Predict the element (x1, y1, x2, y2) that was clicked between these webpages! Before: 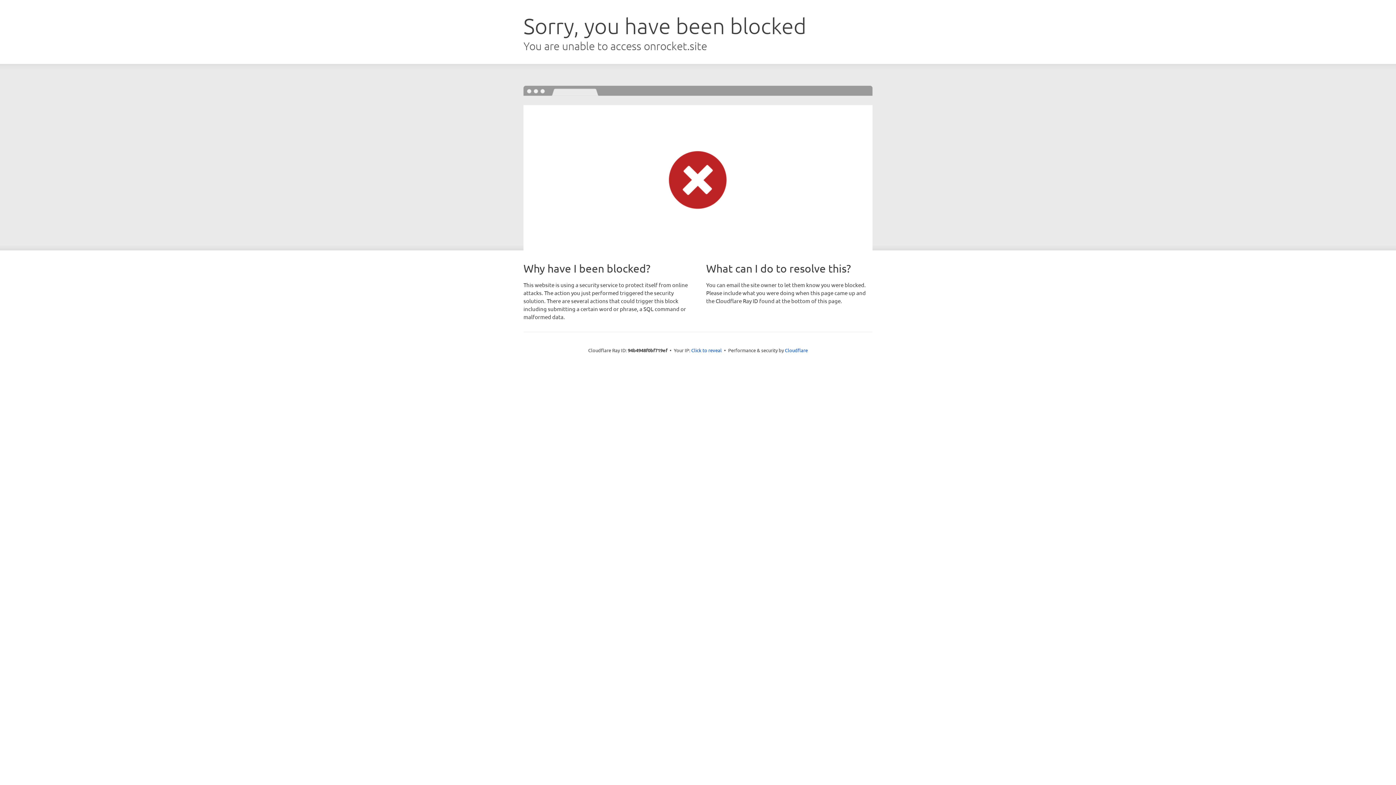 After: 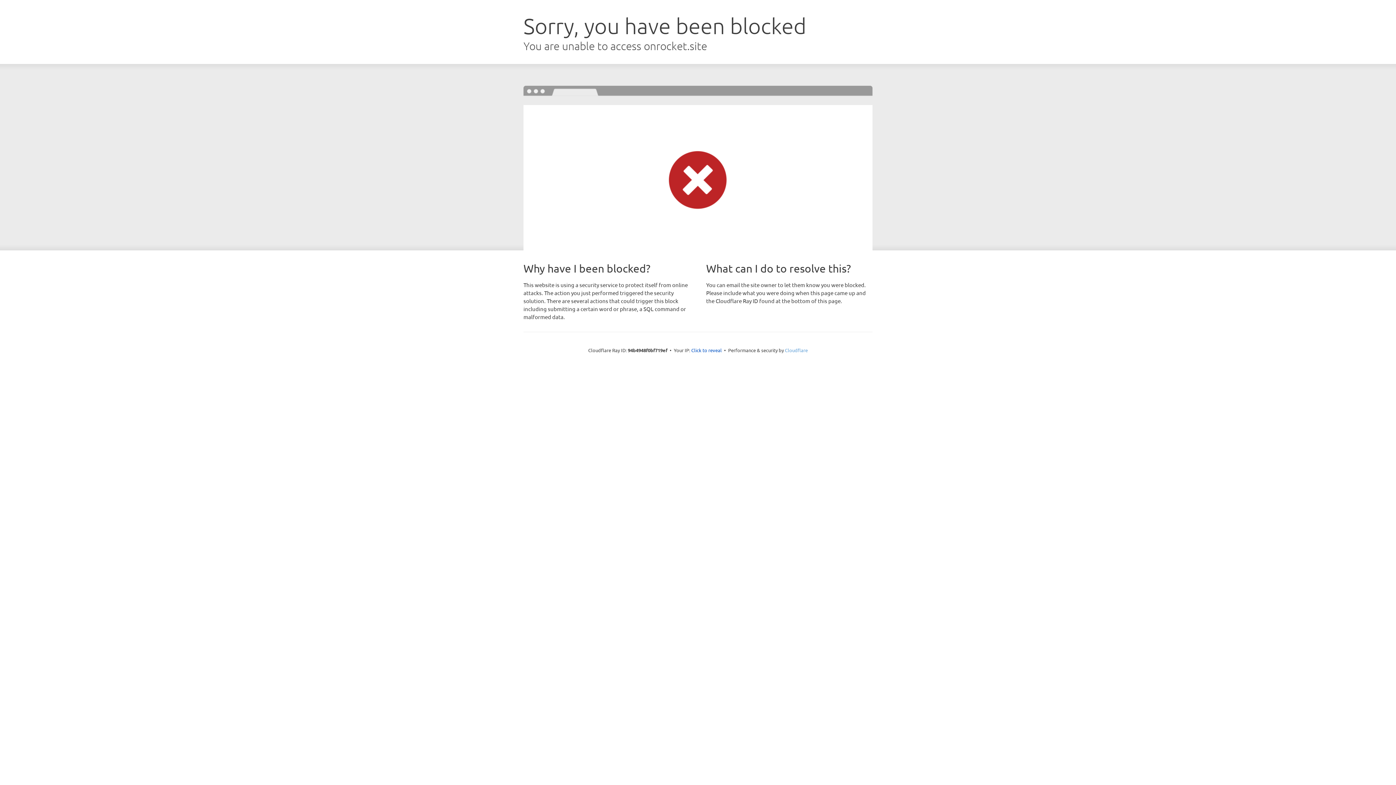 Action: bbox: (785, 347, 808, 353) label: Cloudflare